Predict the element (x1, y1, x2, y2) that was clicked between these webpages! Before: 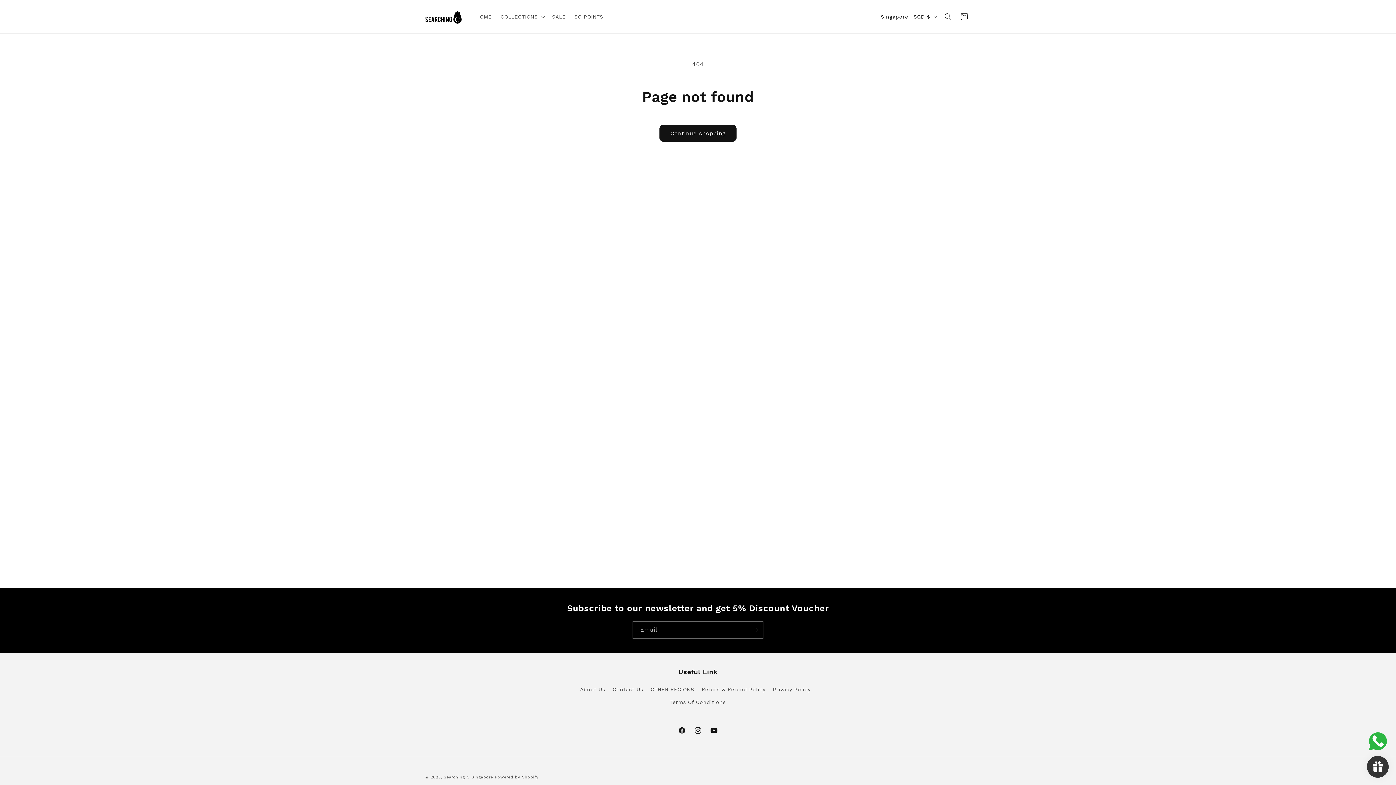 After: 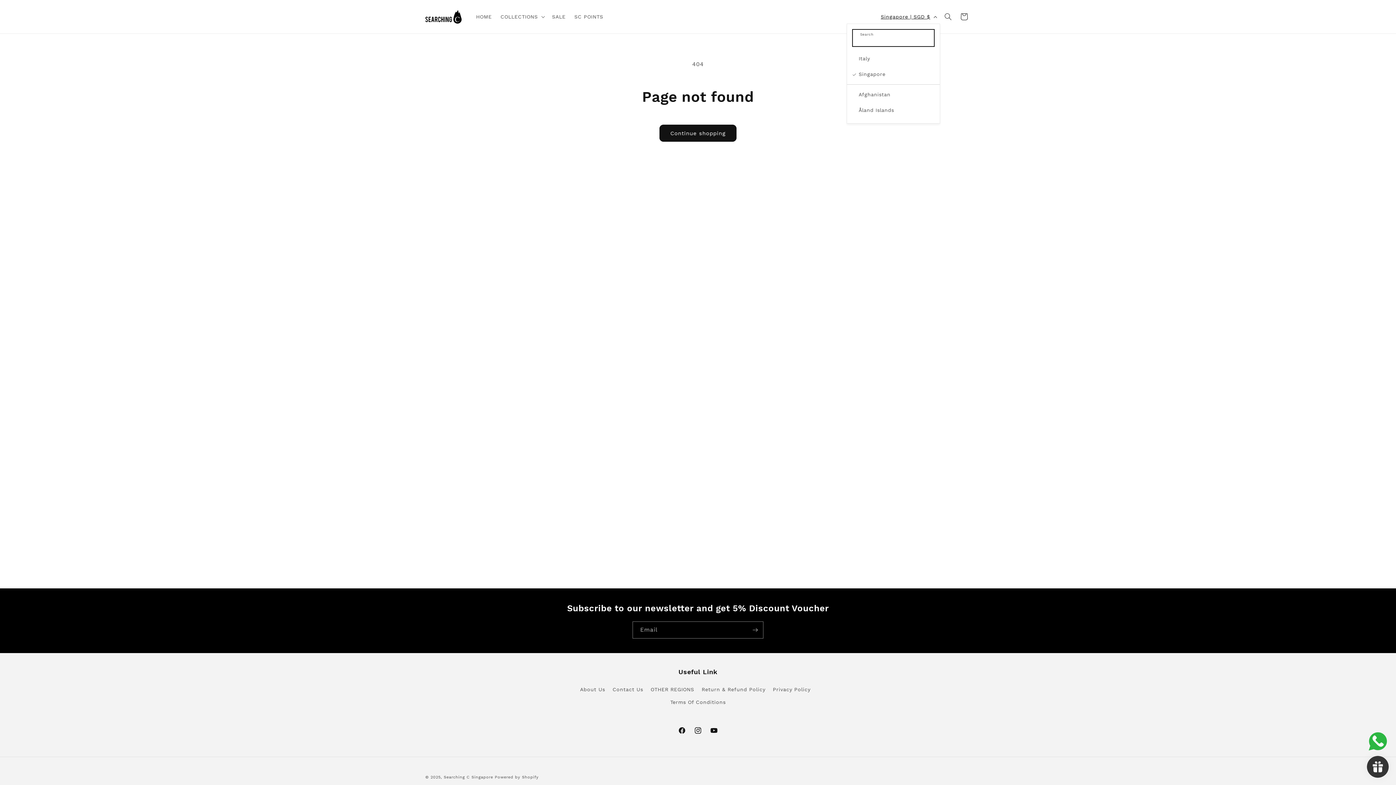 Action: bbox: (876, 9, 940, 23) label: Singapore | SGD $